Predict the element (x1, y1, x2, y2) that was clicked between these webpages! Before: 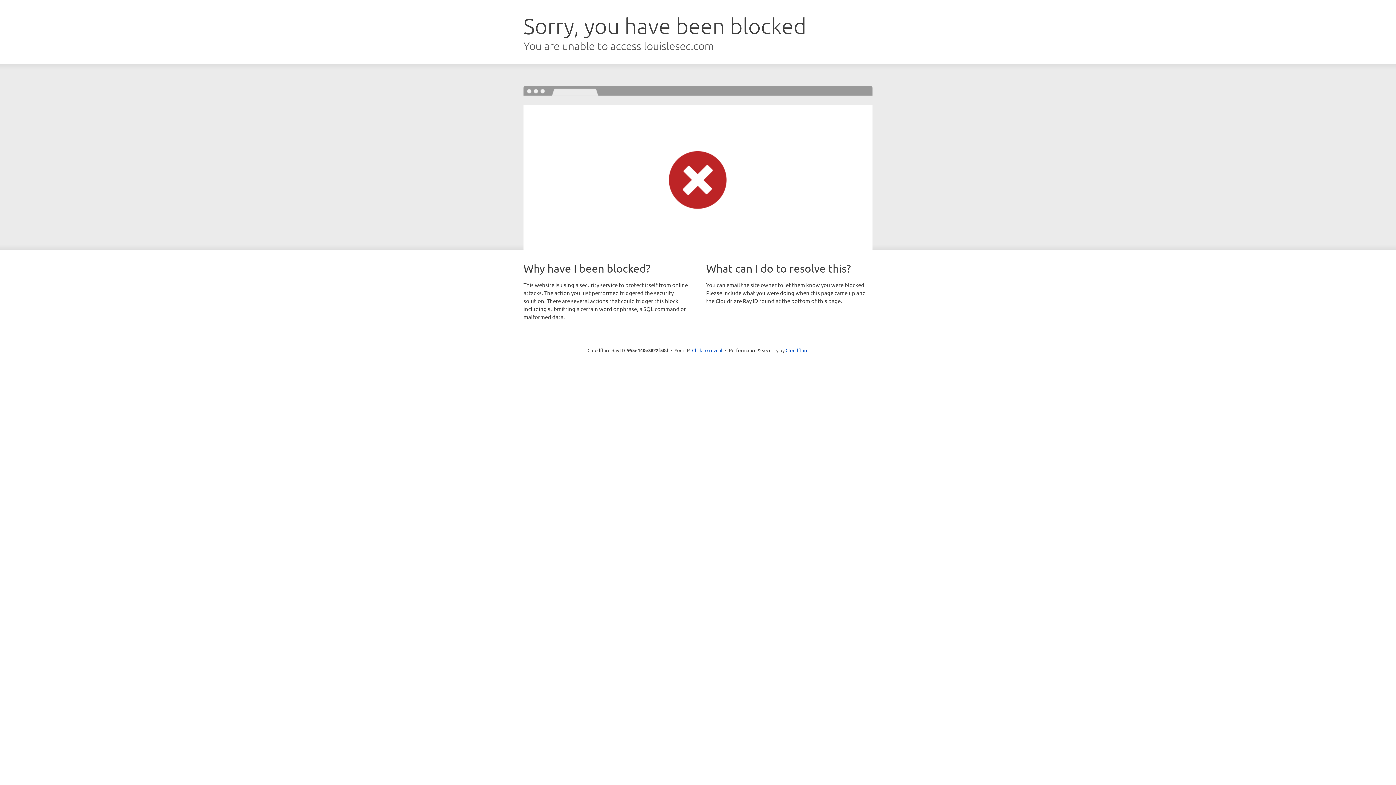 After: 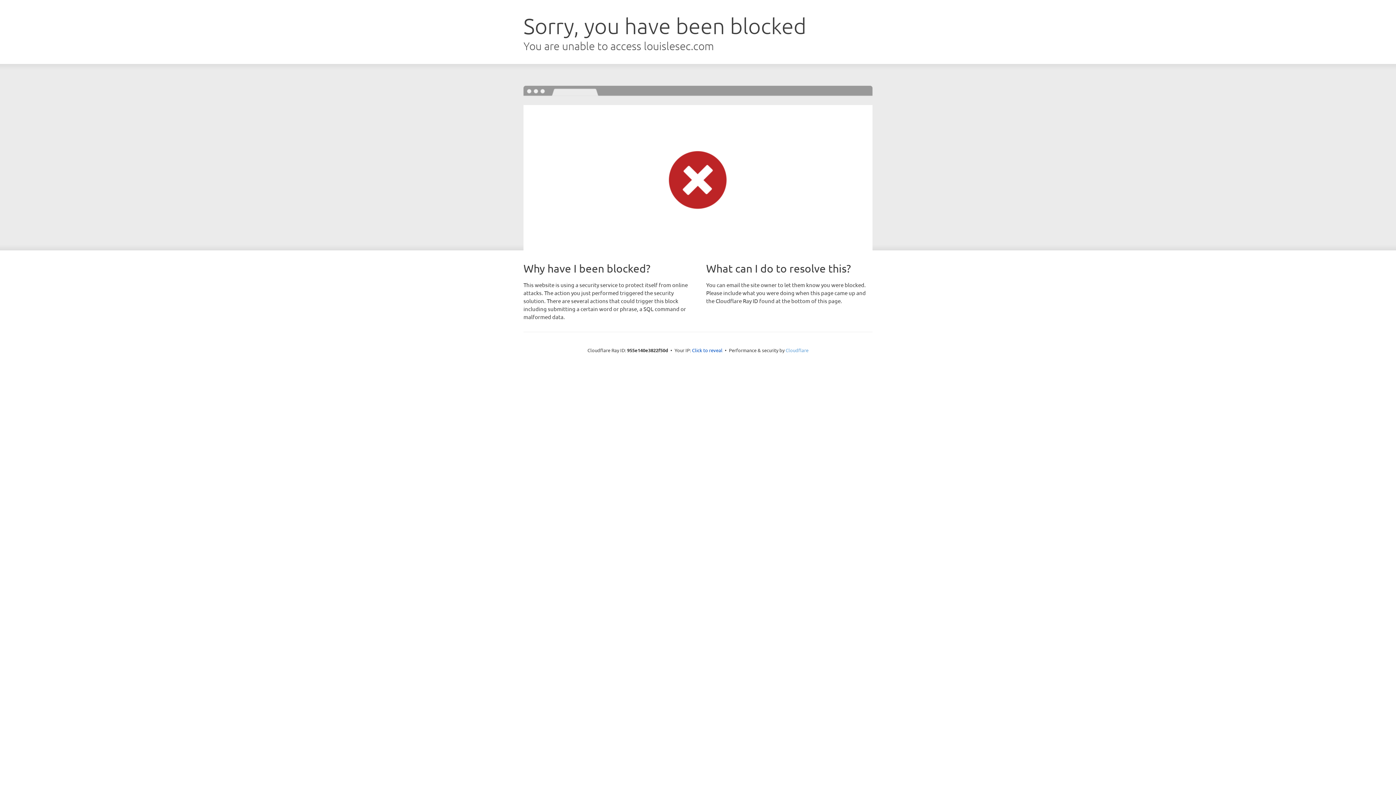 Action: bbox: (785, 347, 808, 353) label: Cloudflare